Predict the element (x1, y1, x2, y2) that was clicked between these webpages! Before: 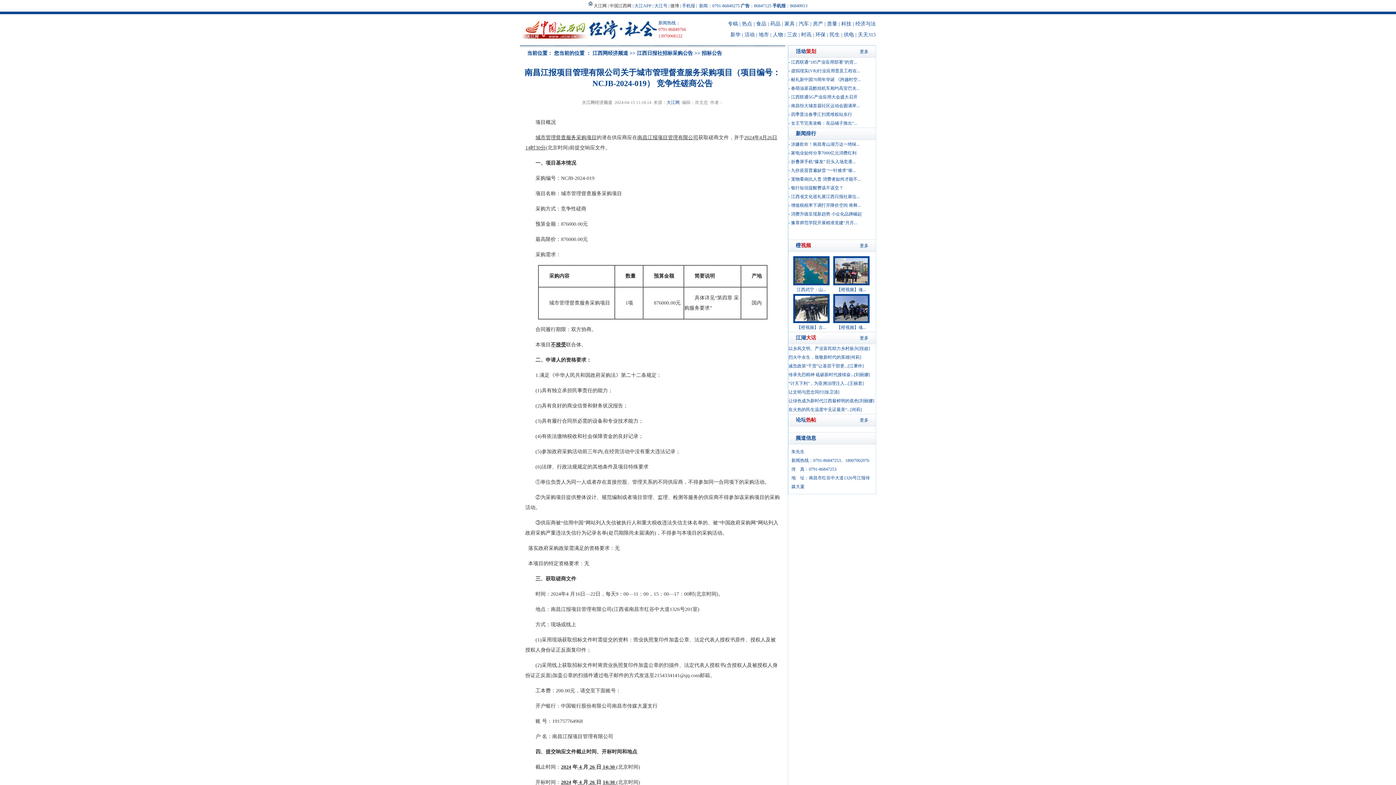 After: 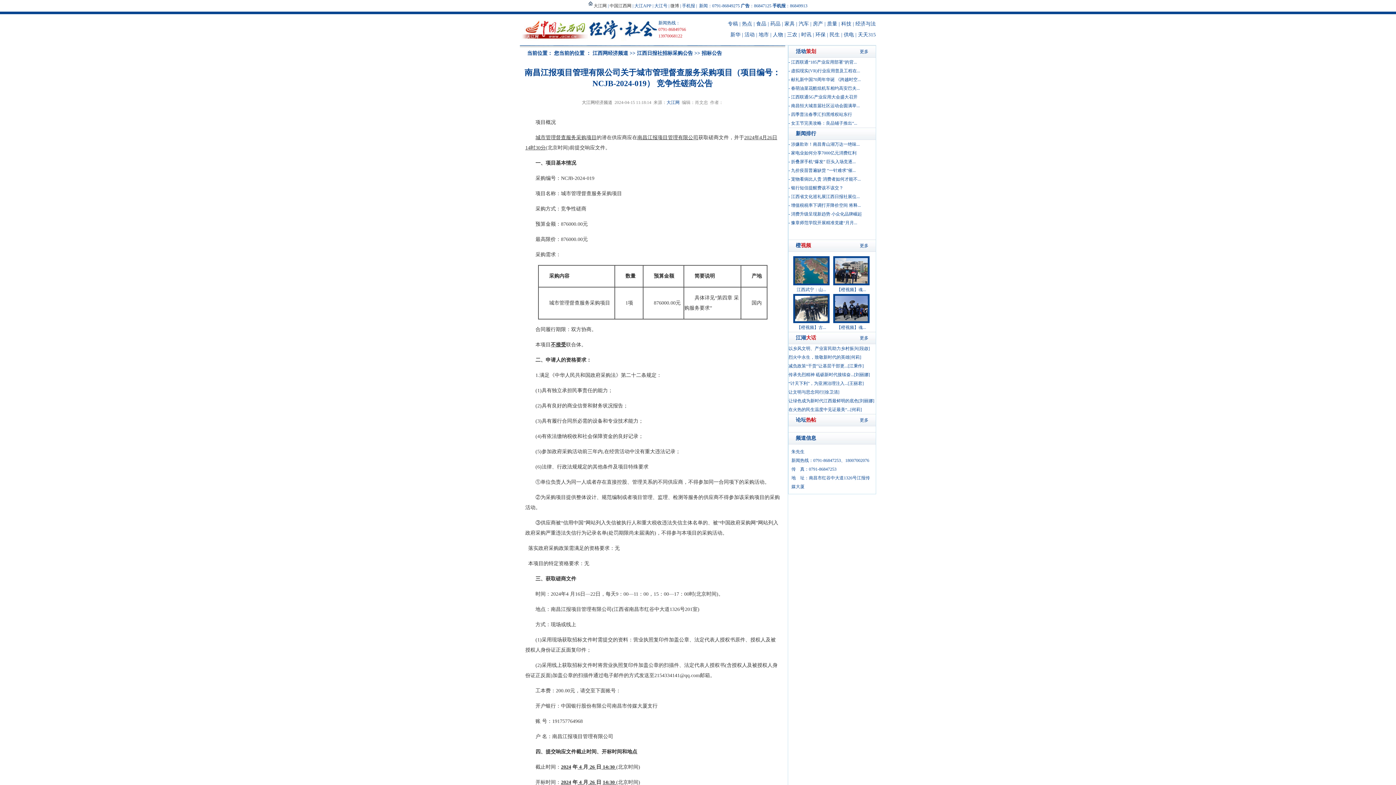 Action: bbox: (791, 112, 852, 117) label: 四季普法春季汇扫黑维权站东行